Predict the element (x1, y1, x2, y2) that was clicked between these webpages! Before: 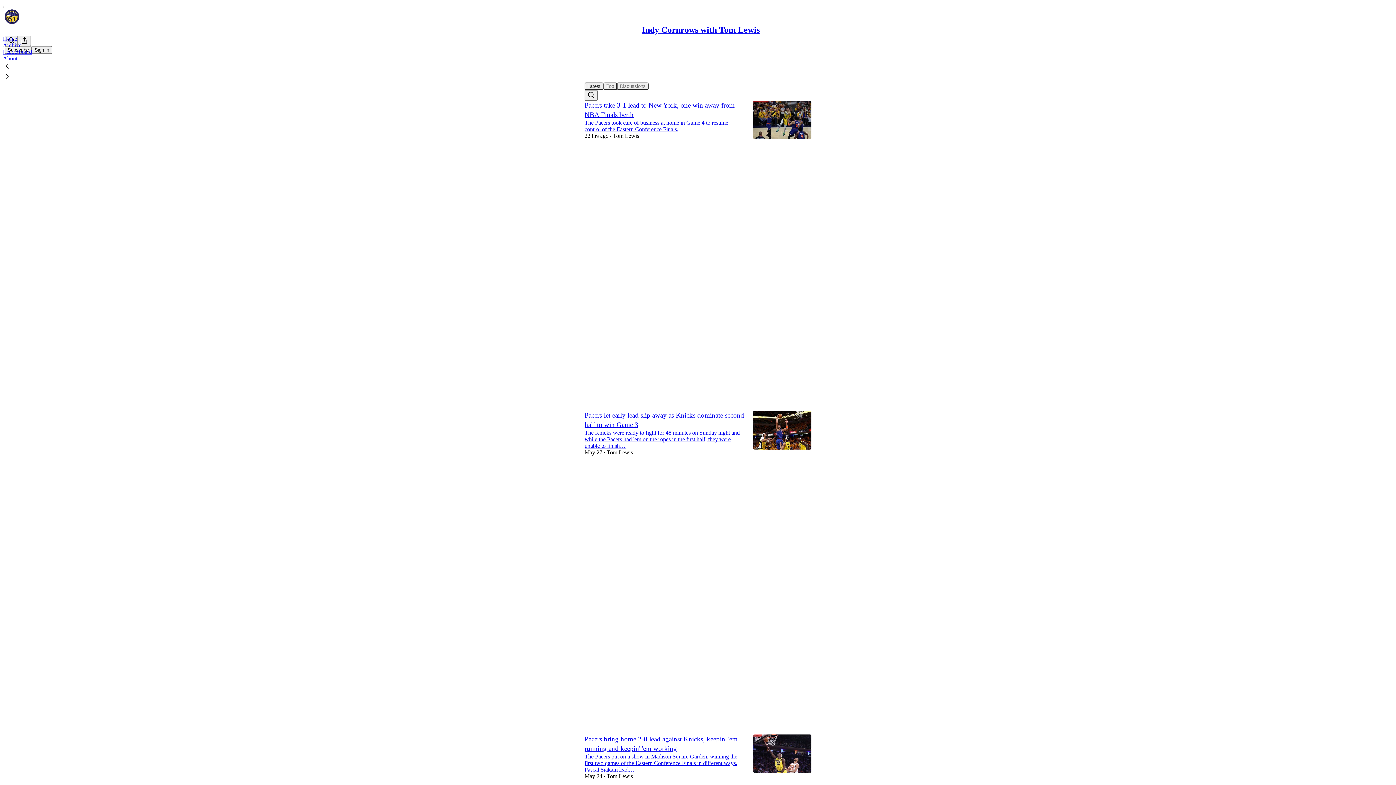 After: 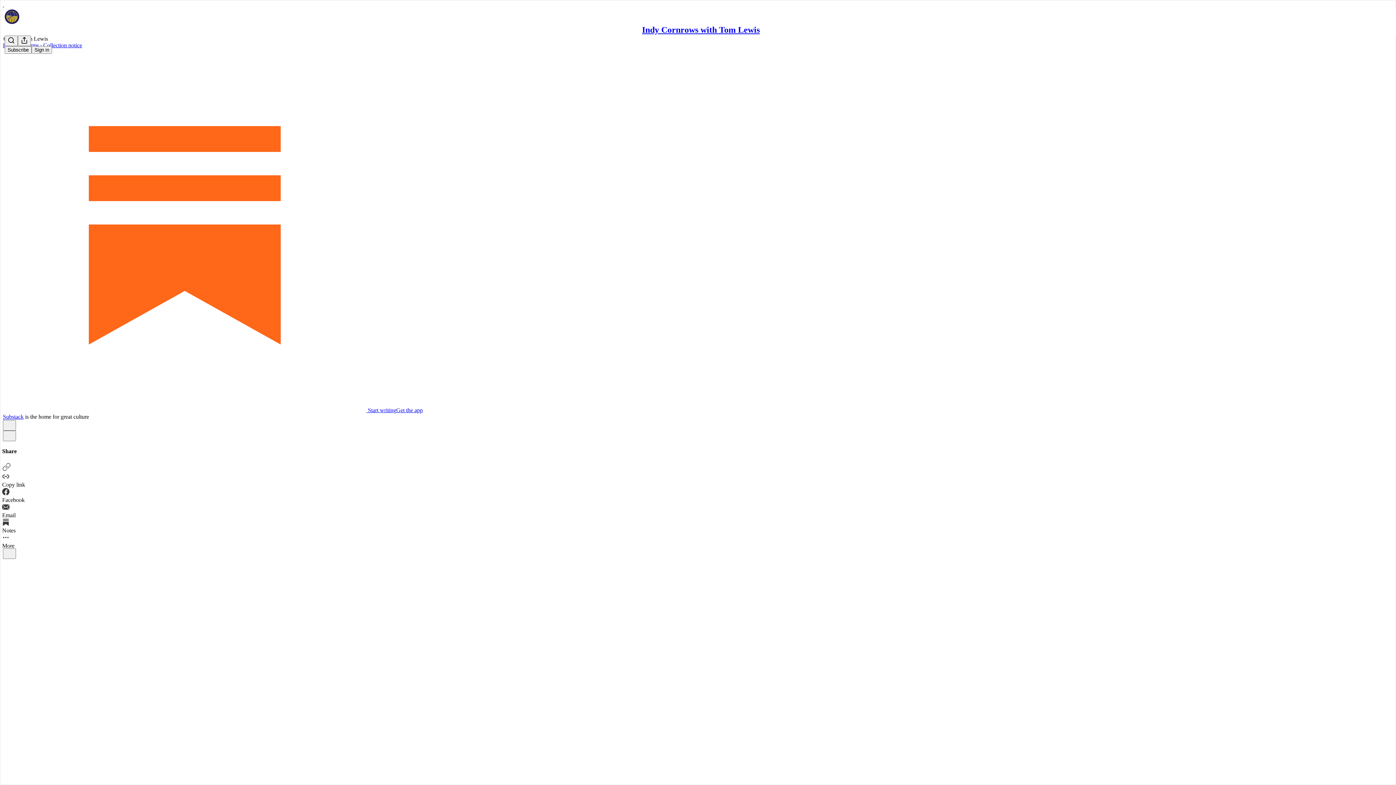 Action: bbox: (584, 753, 737, 772) label: The Pacers put on a show in Madison Square Garden, winning the first two games of the Eastern Conference Finals in different ways. Pascal Siakam lead…